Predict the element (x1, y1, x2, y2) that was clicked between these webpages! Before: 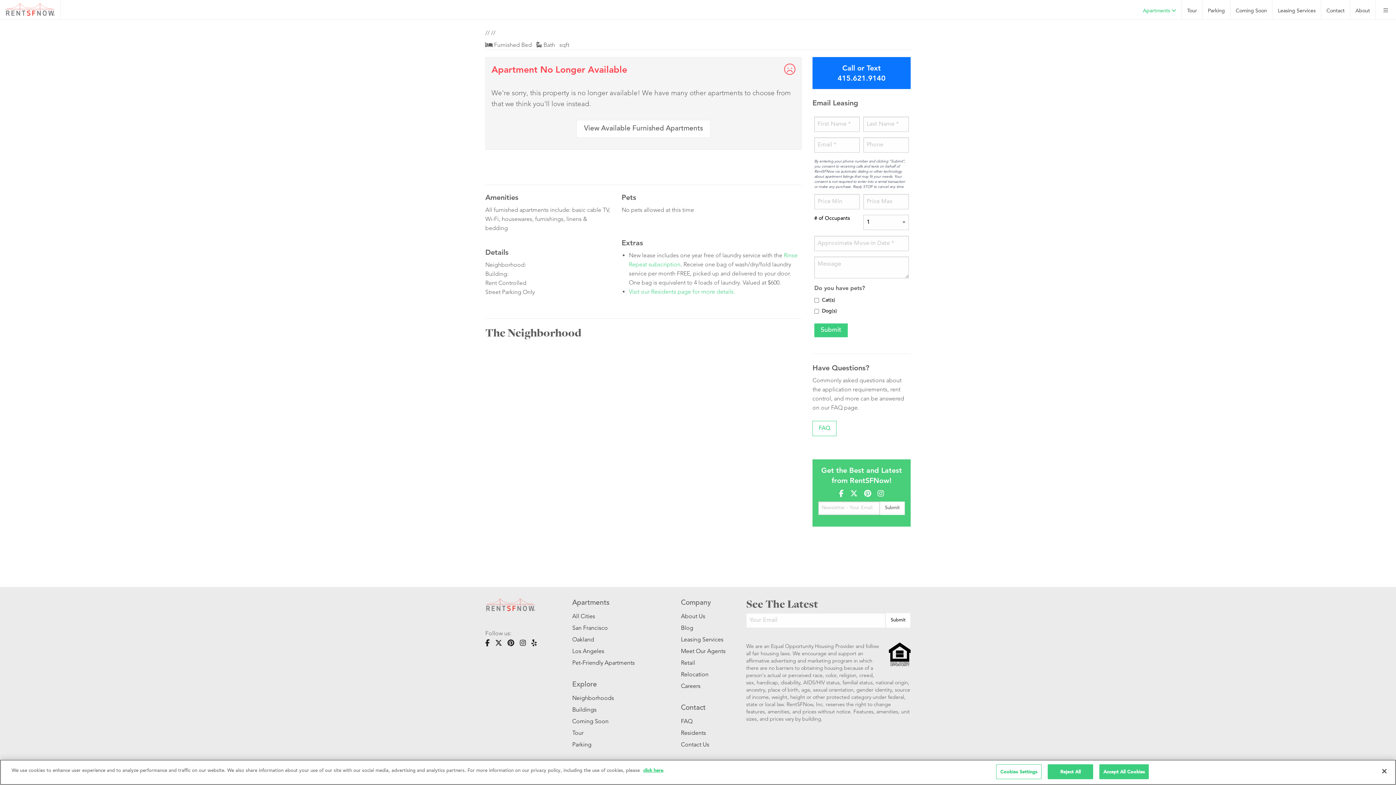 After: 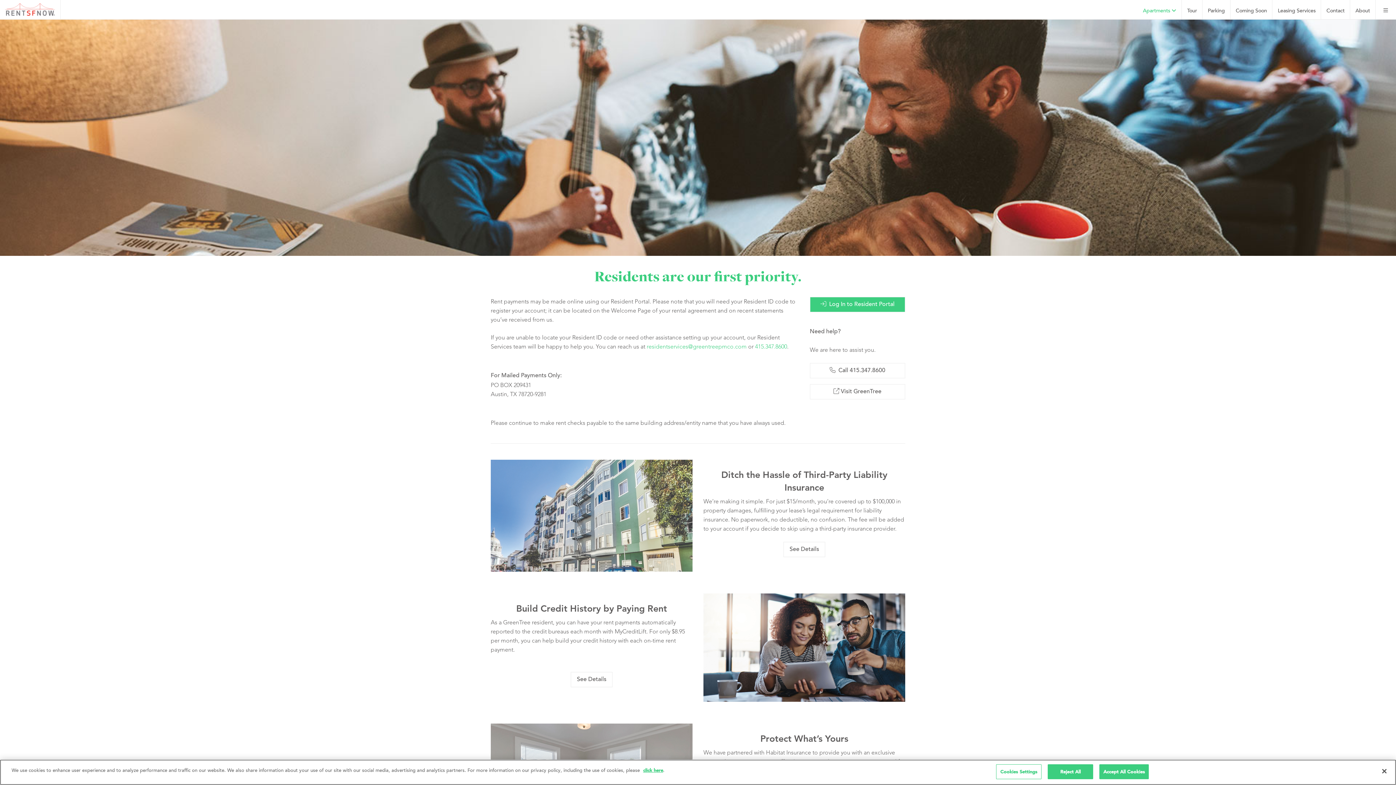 Action: label: Residents bbox: (681, 727, 724, 739)